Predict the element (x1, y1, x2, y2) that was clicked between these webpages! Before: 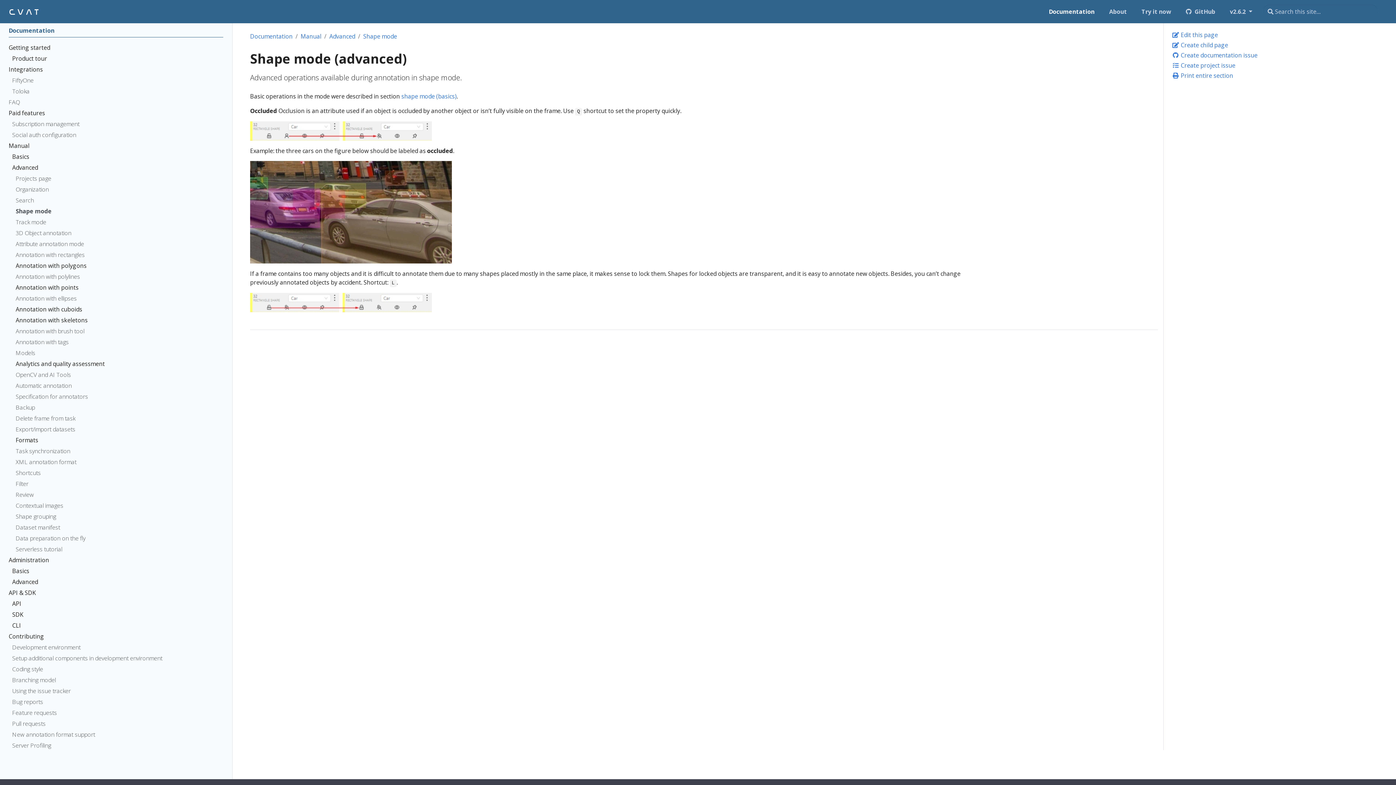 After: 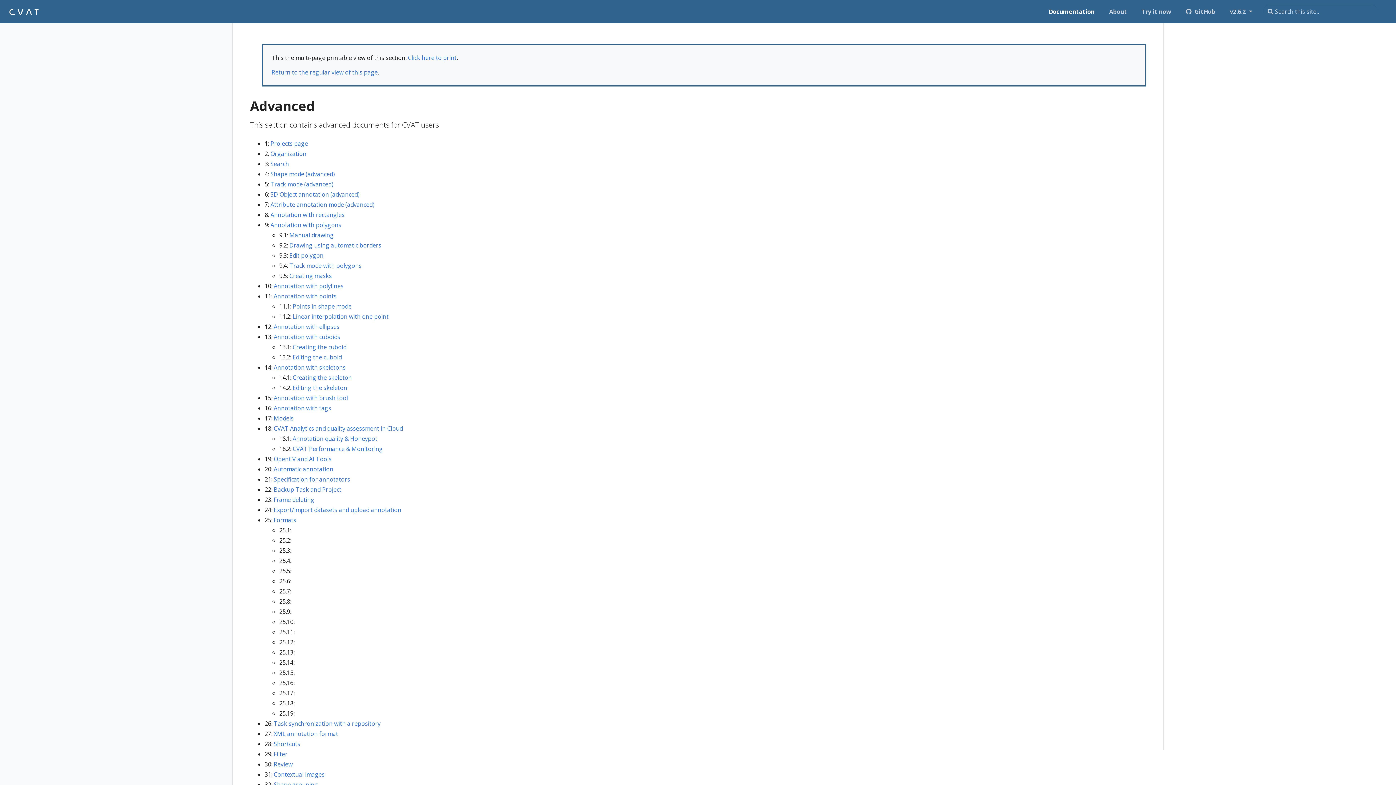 Action: label:  Print entire section bbox: (1172, 71, 1390, 81)